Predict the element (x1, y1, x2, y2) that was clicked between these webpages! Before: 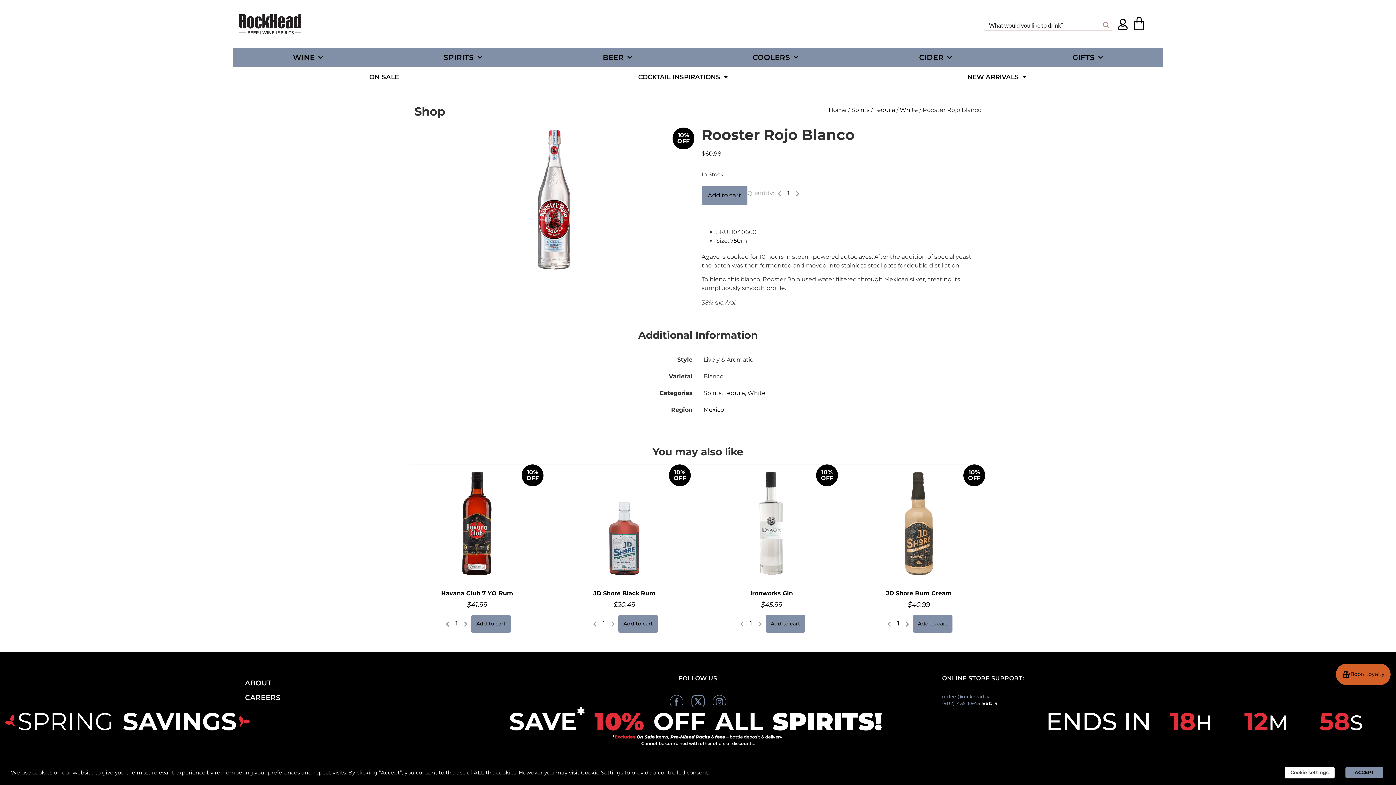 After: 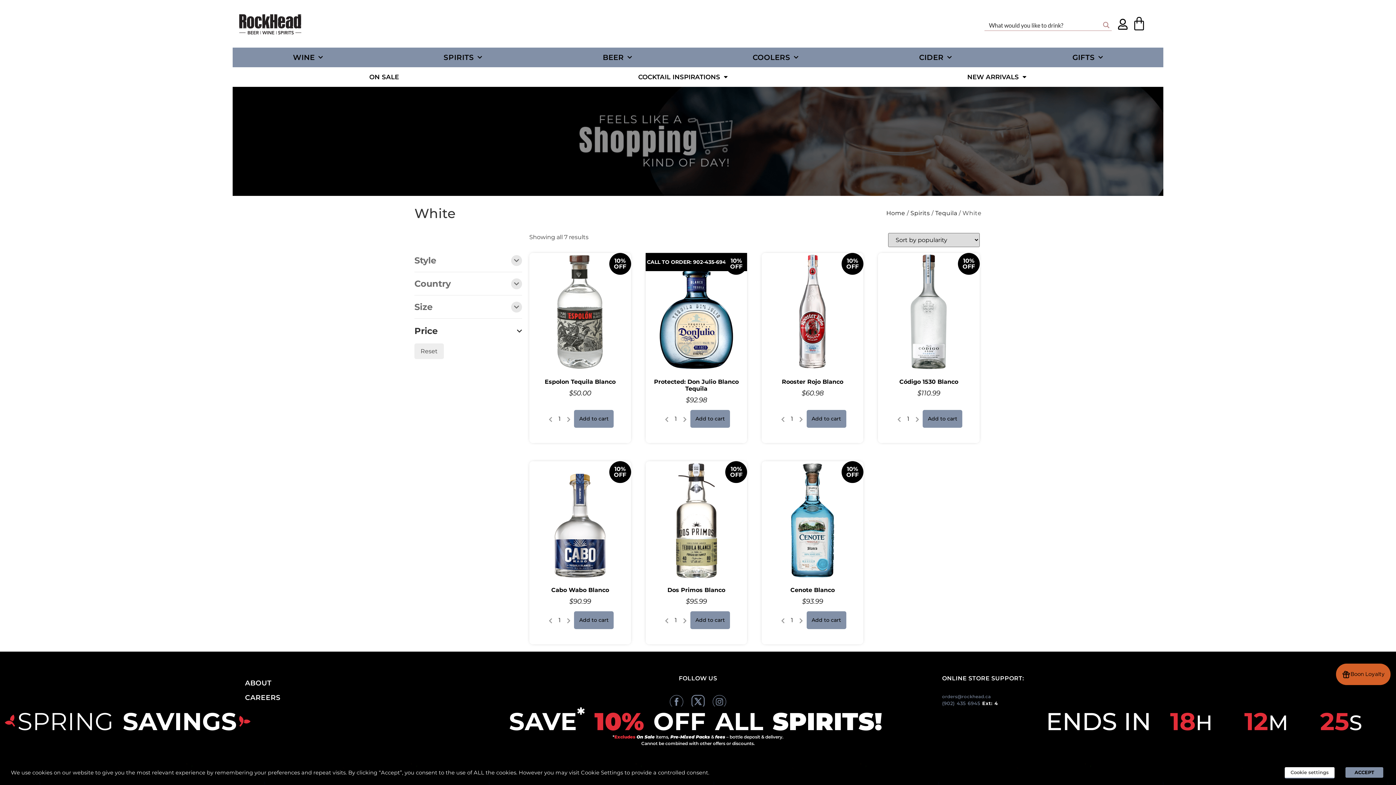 Action: bbox: (747, 389, 765, 396) label: White